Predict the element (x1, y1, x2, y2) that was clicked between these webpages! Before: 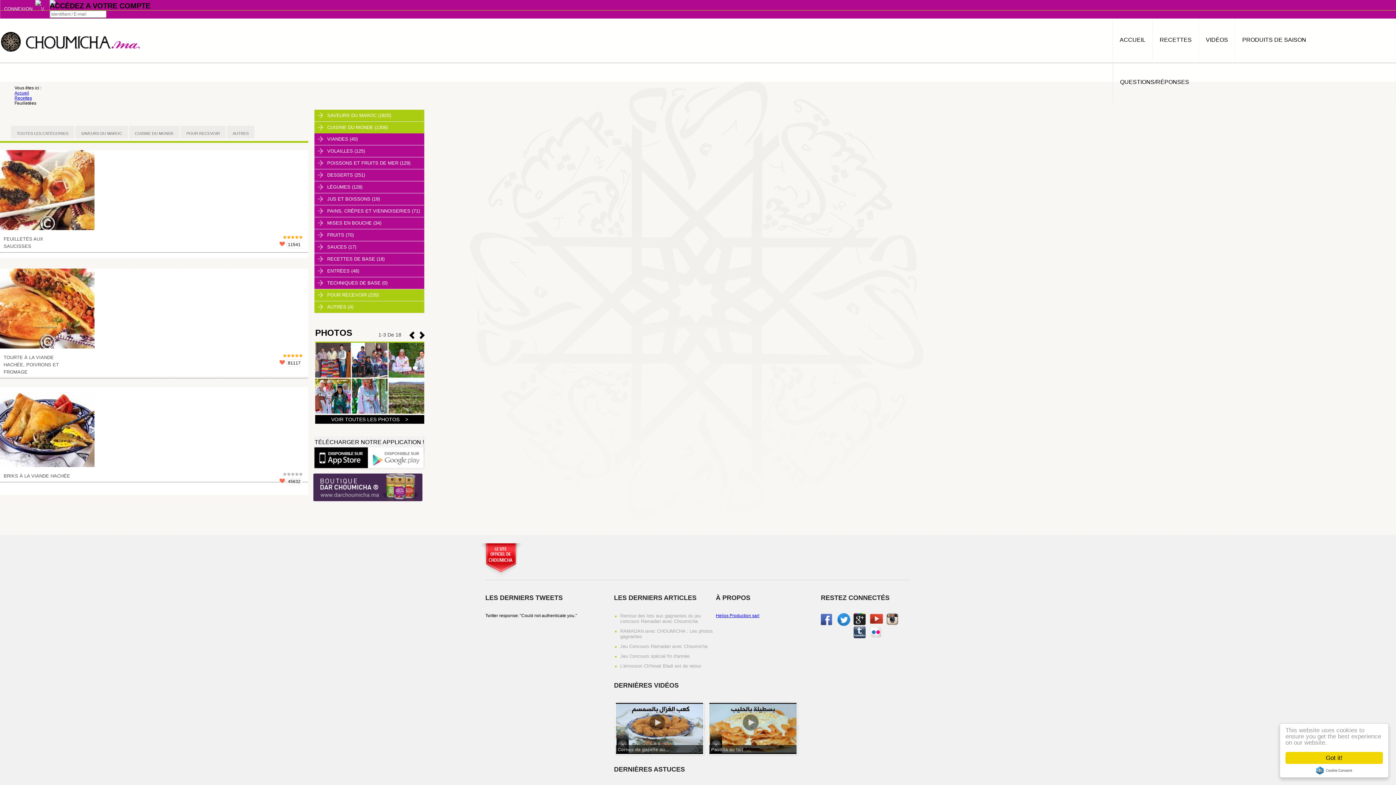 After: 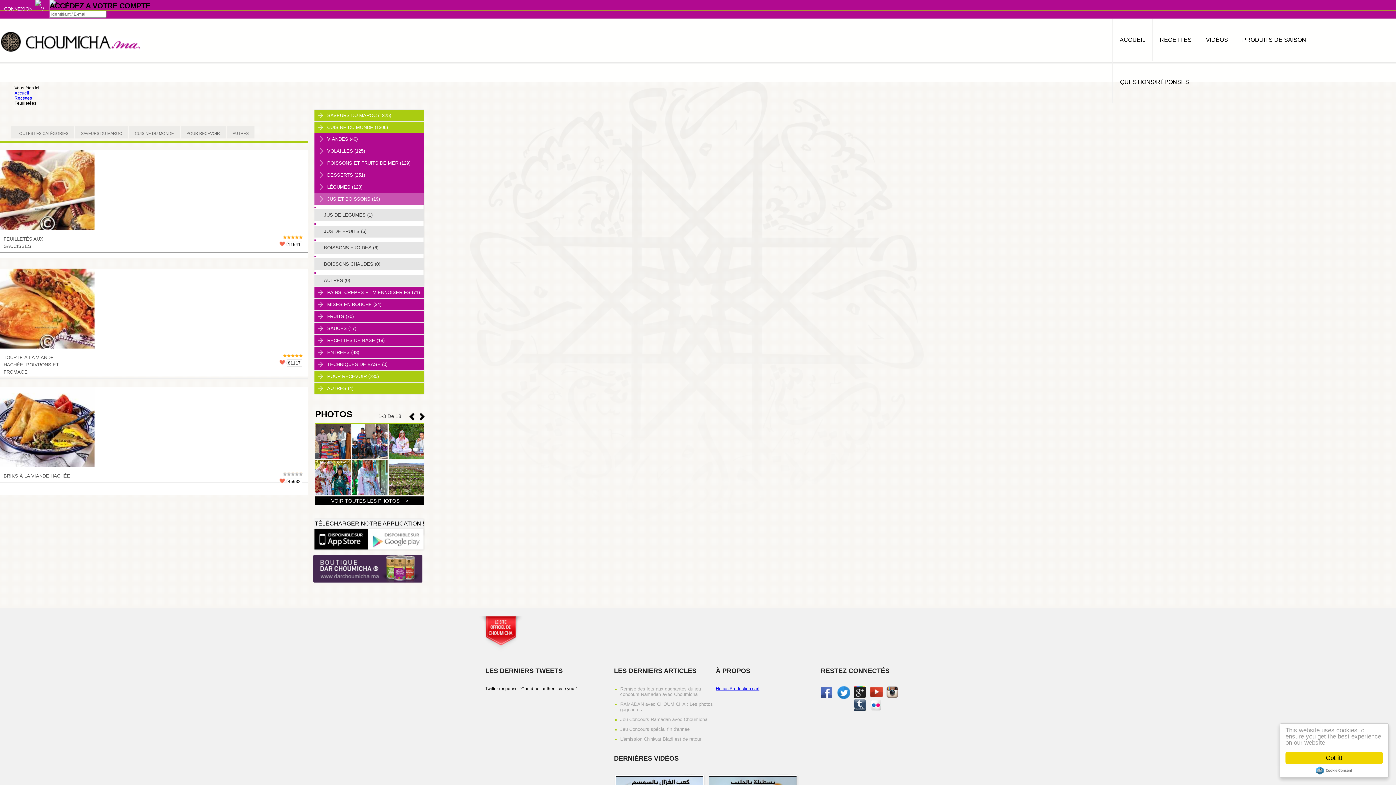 Action: label: JUS ET BOISSONS (19) bbox: (314, 193, 424, 205)